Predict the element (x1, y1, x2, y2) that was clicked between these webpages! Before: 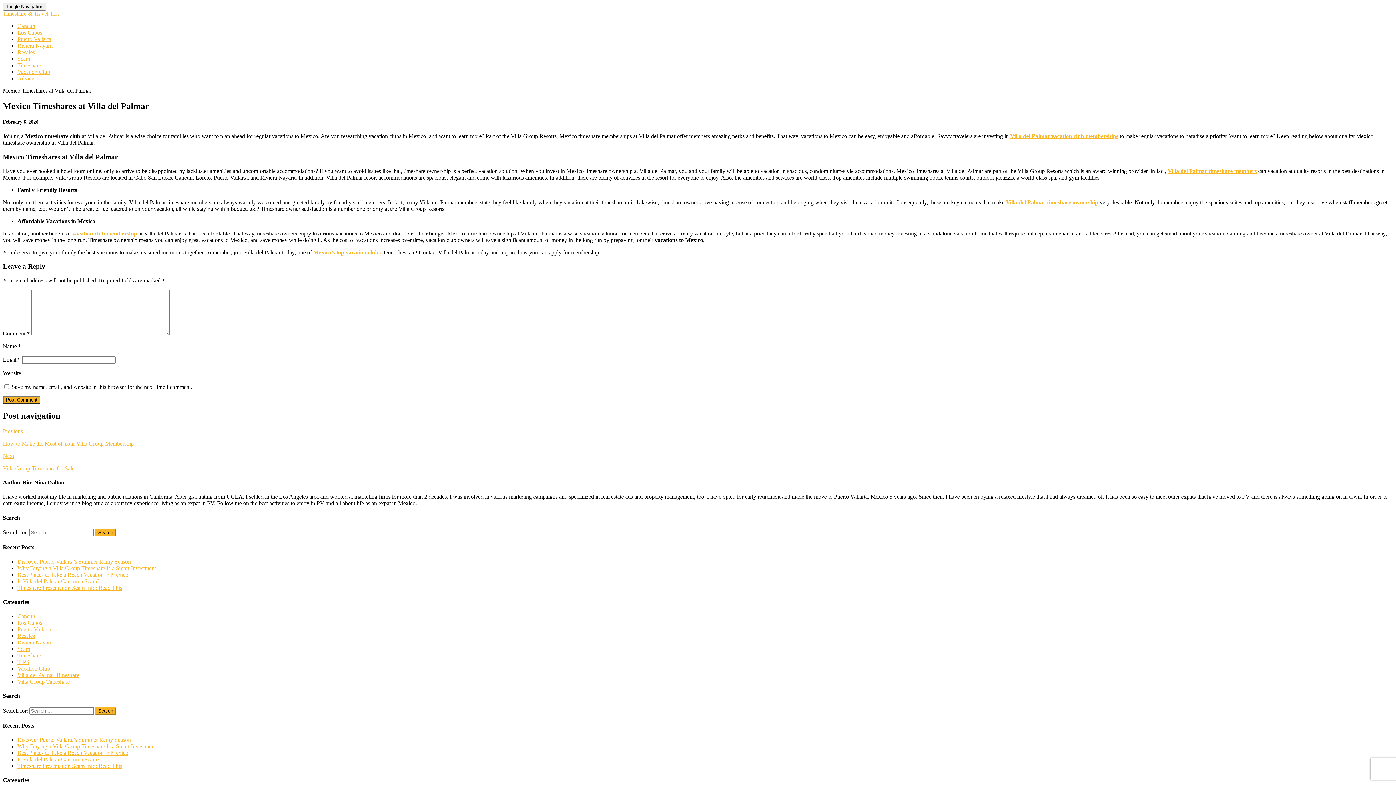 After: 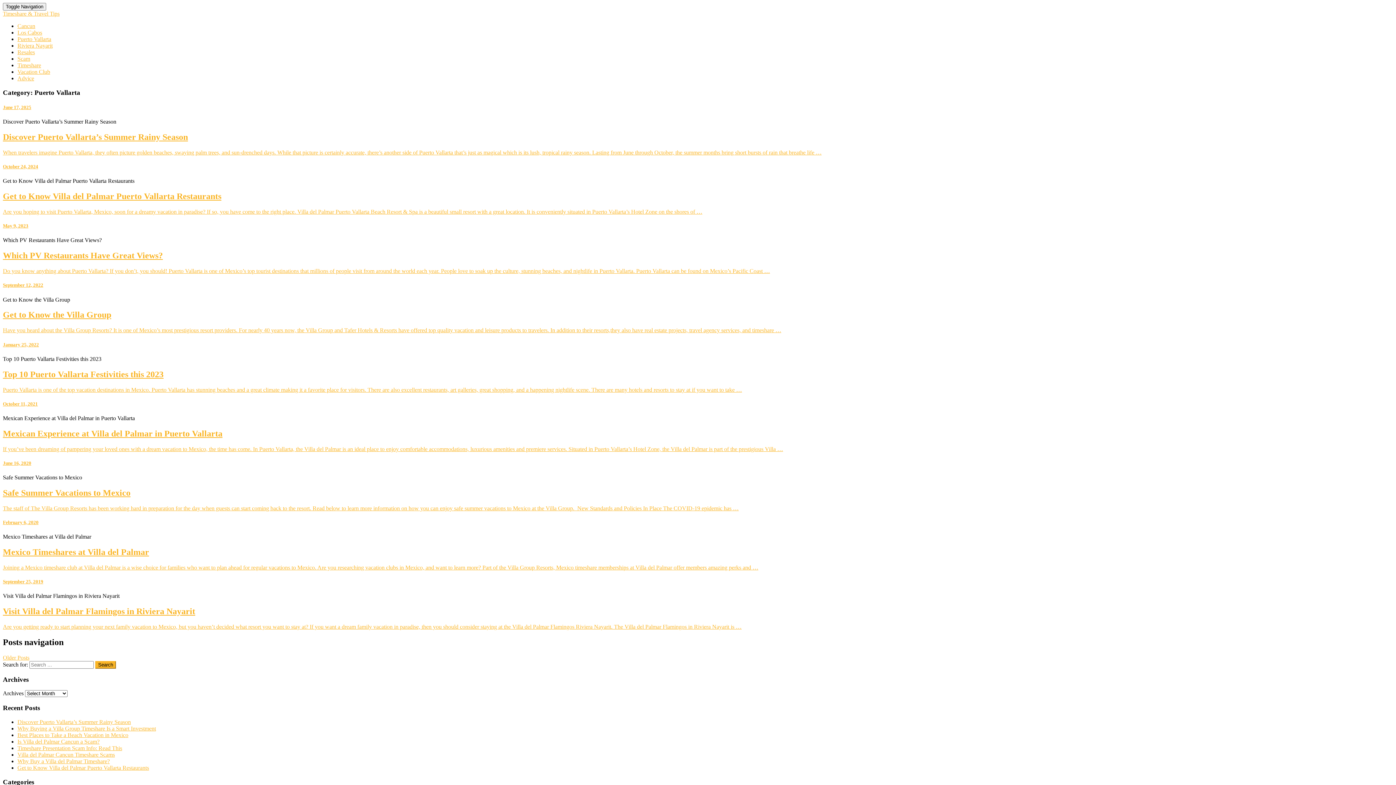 Action: bbox: (17, 36, 51, 42) label: Puerto Vallarta